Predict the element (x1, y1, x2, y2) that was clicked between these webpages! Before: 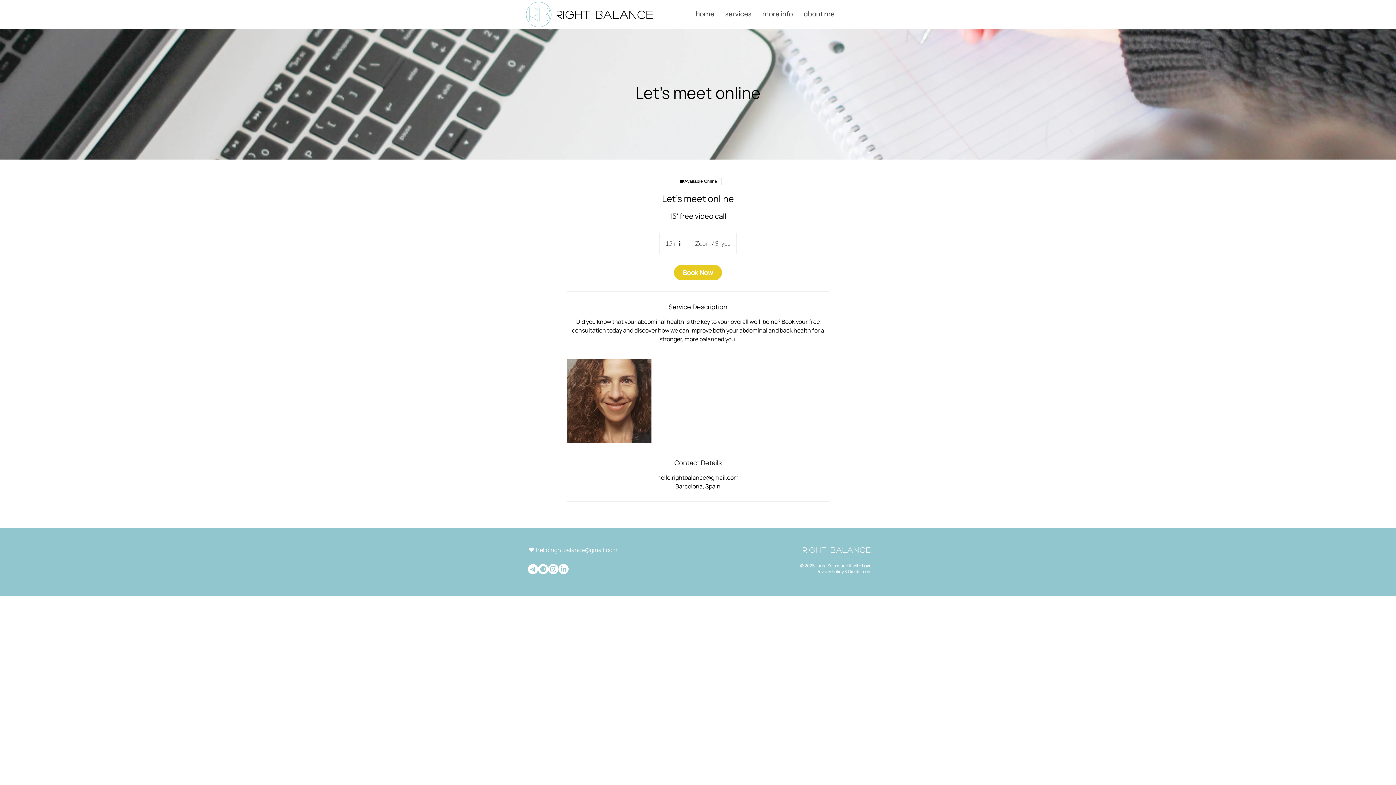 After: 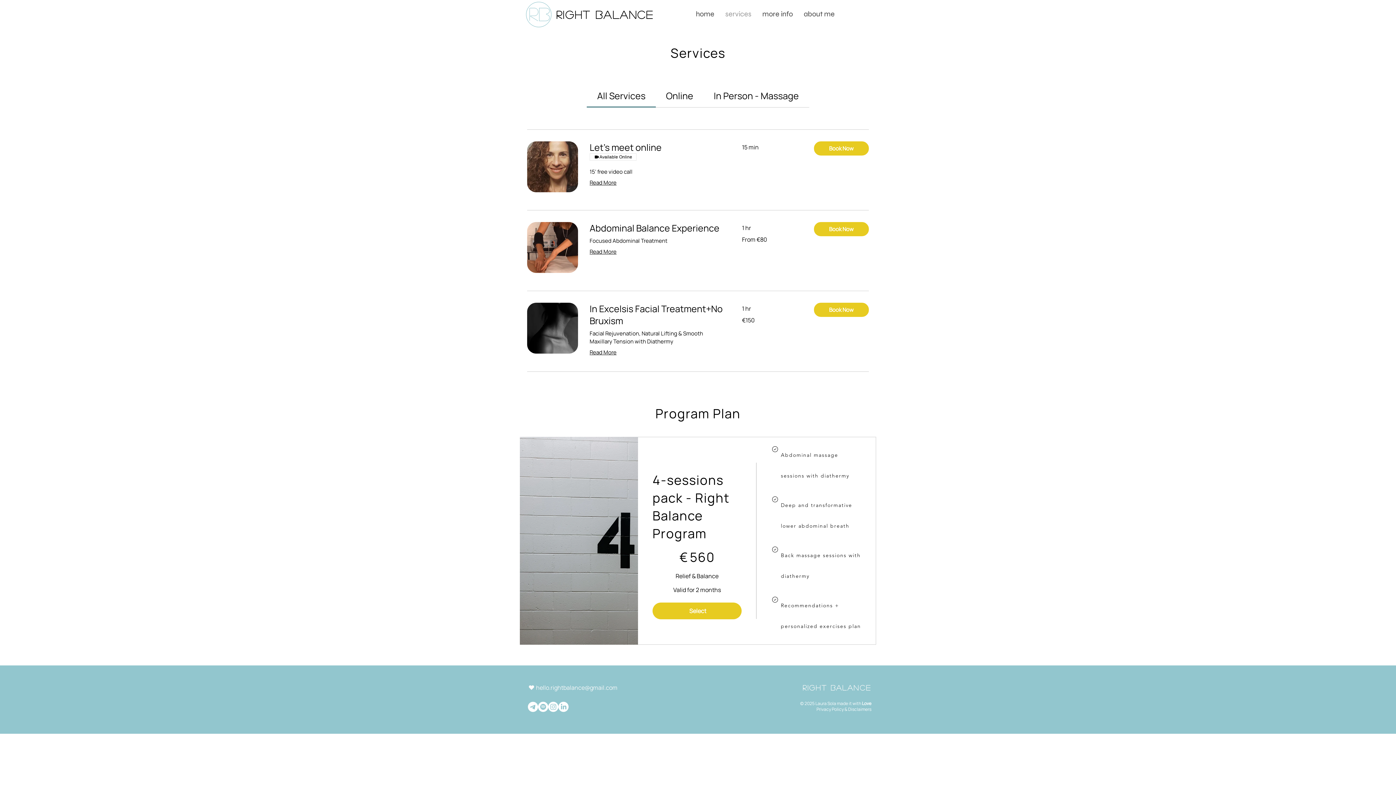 Action: label: services bbox: (720, 5, 757, 23)